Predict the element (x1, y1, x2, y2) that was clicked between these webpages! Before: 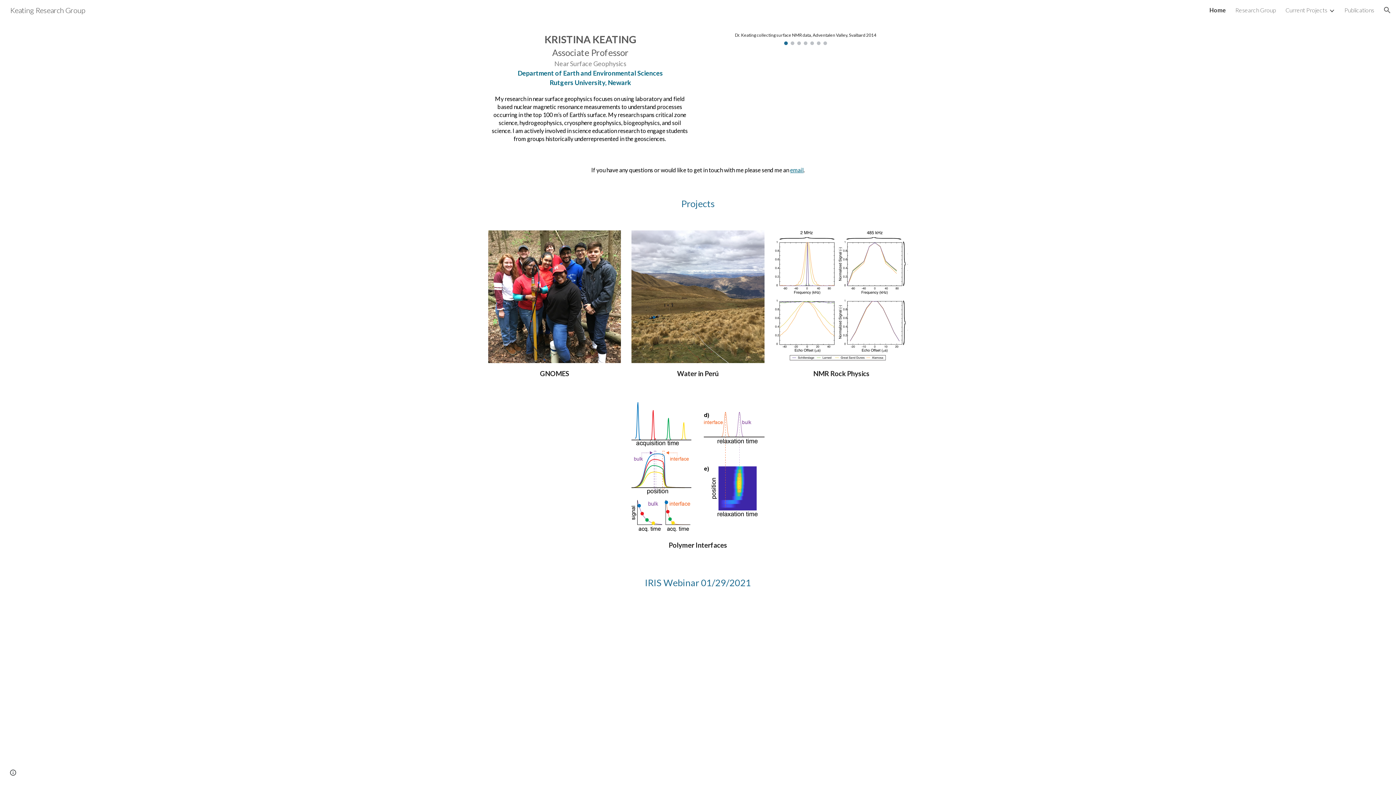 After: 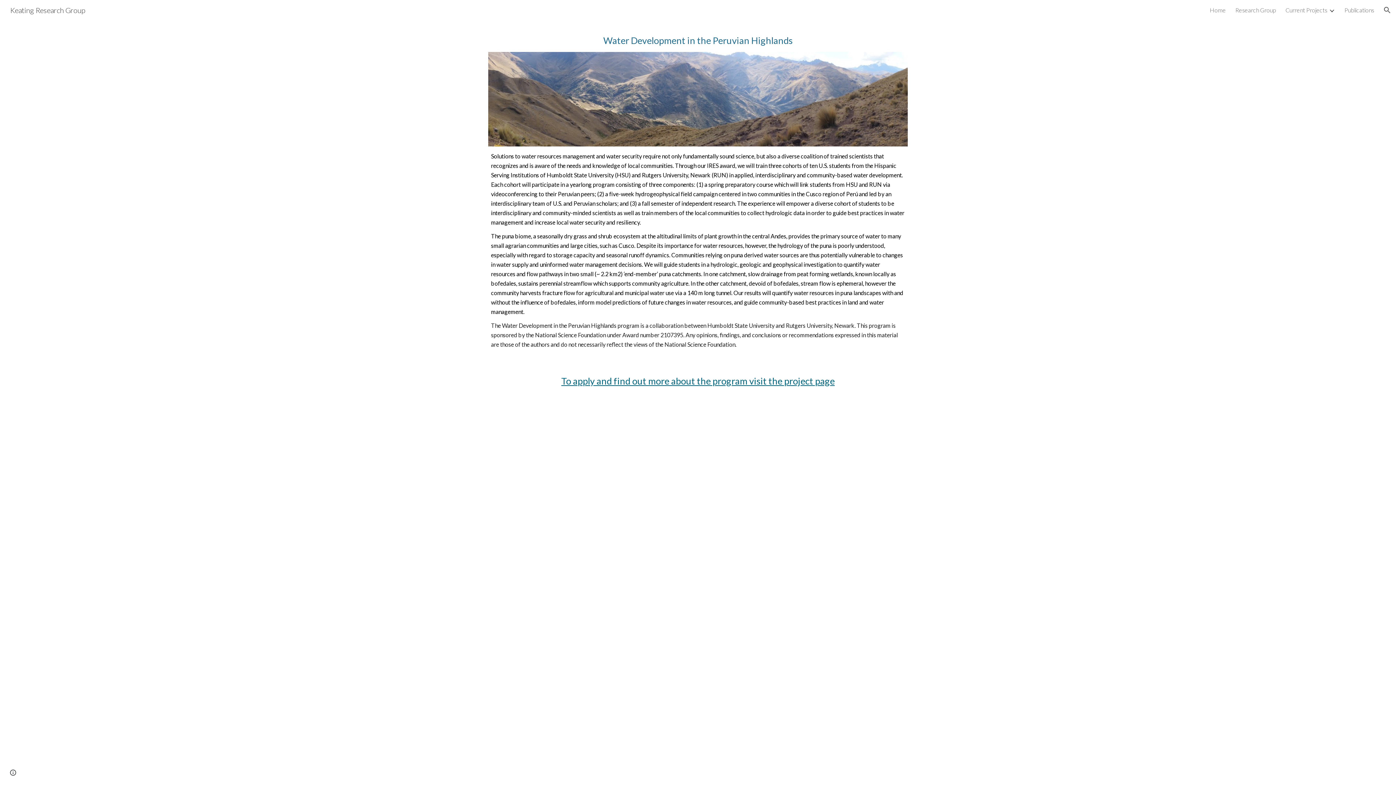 Action: bbox: (775, 230, 908, 363)